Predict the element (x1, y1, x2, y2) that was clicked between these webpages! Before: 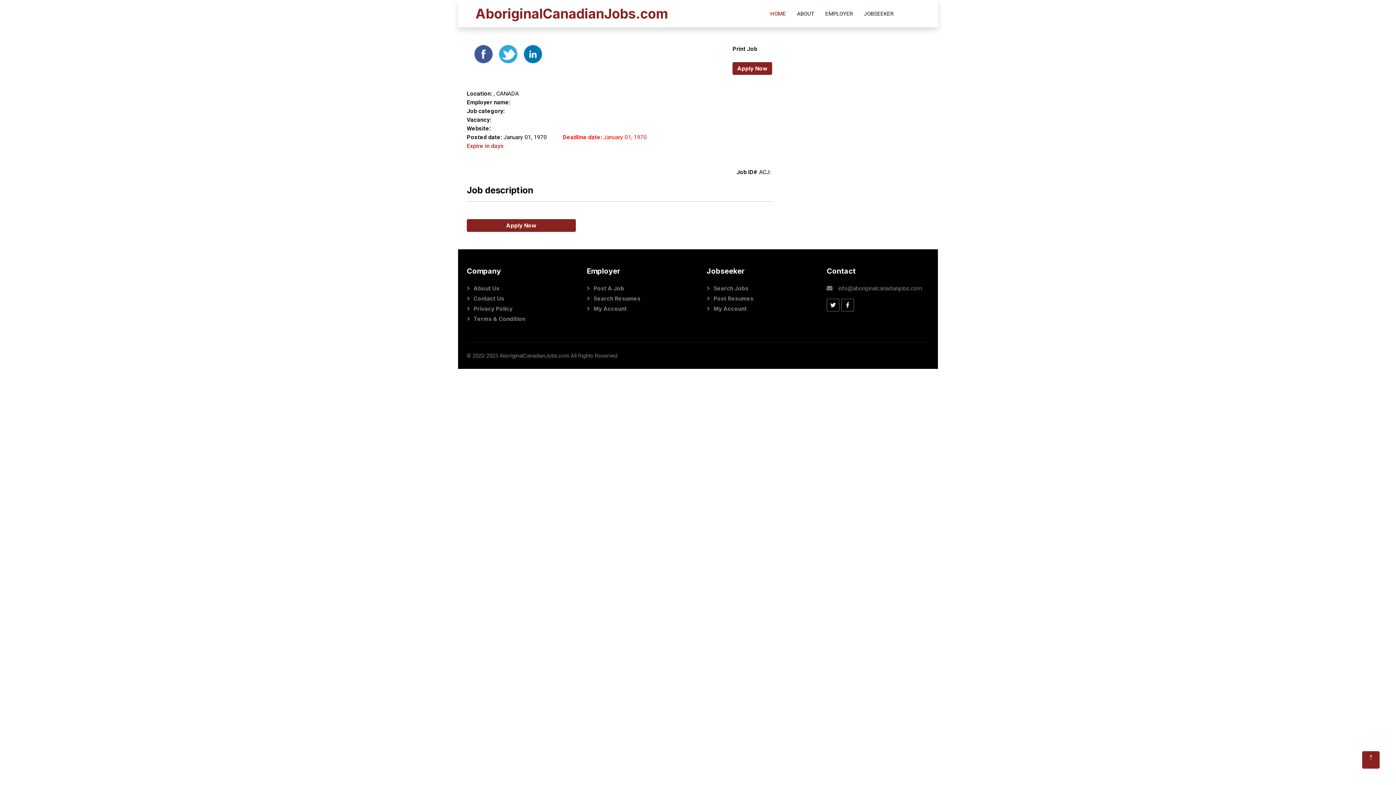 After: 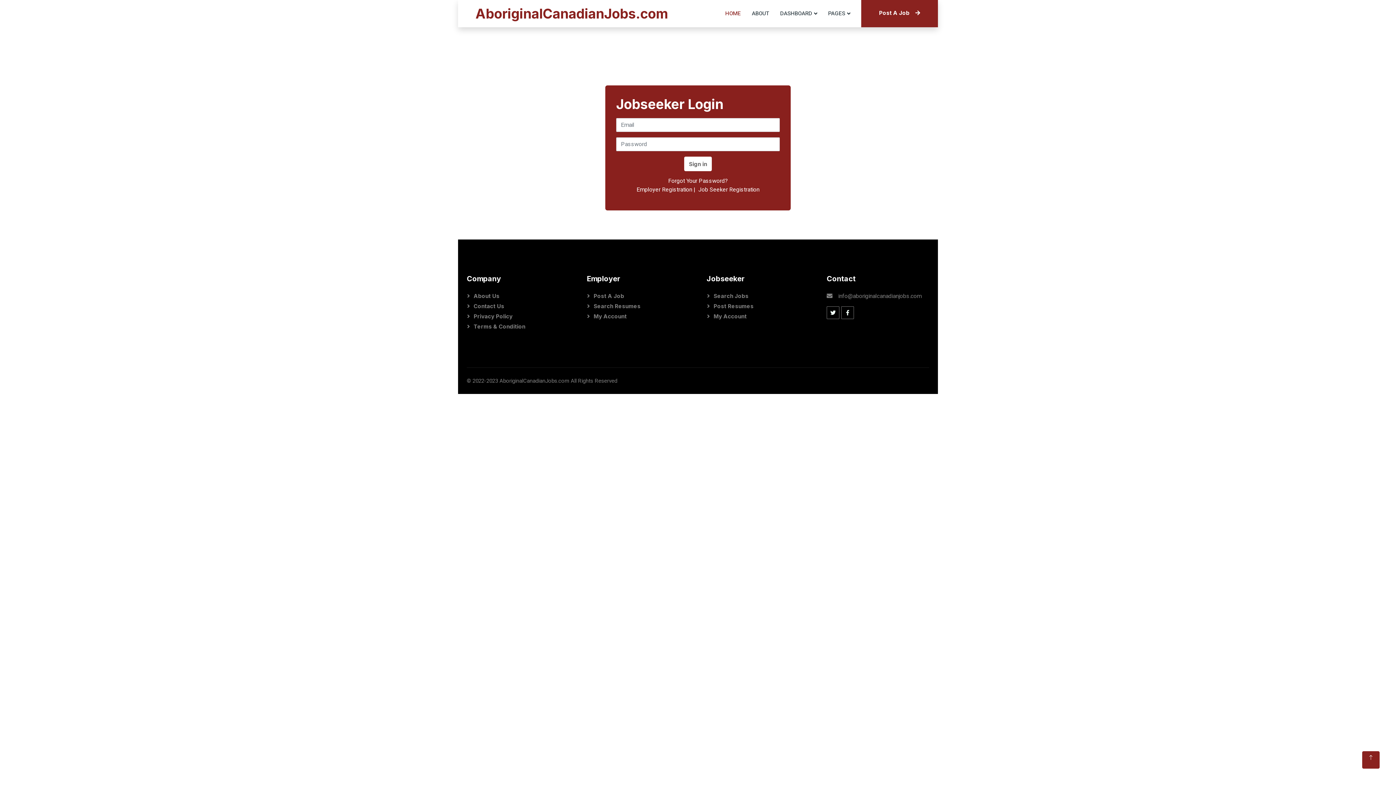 Action: label: Post Resumes bbox: (706, 294, 809, 302)